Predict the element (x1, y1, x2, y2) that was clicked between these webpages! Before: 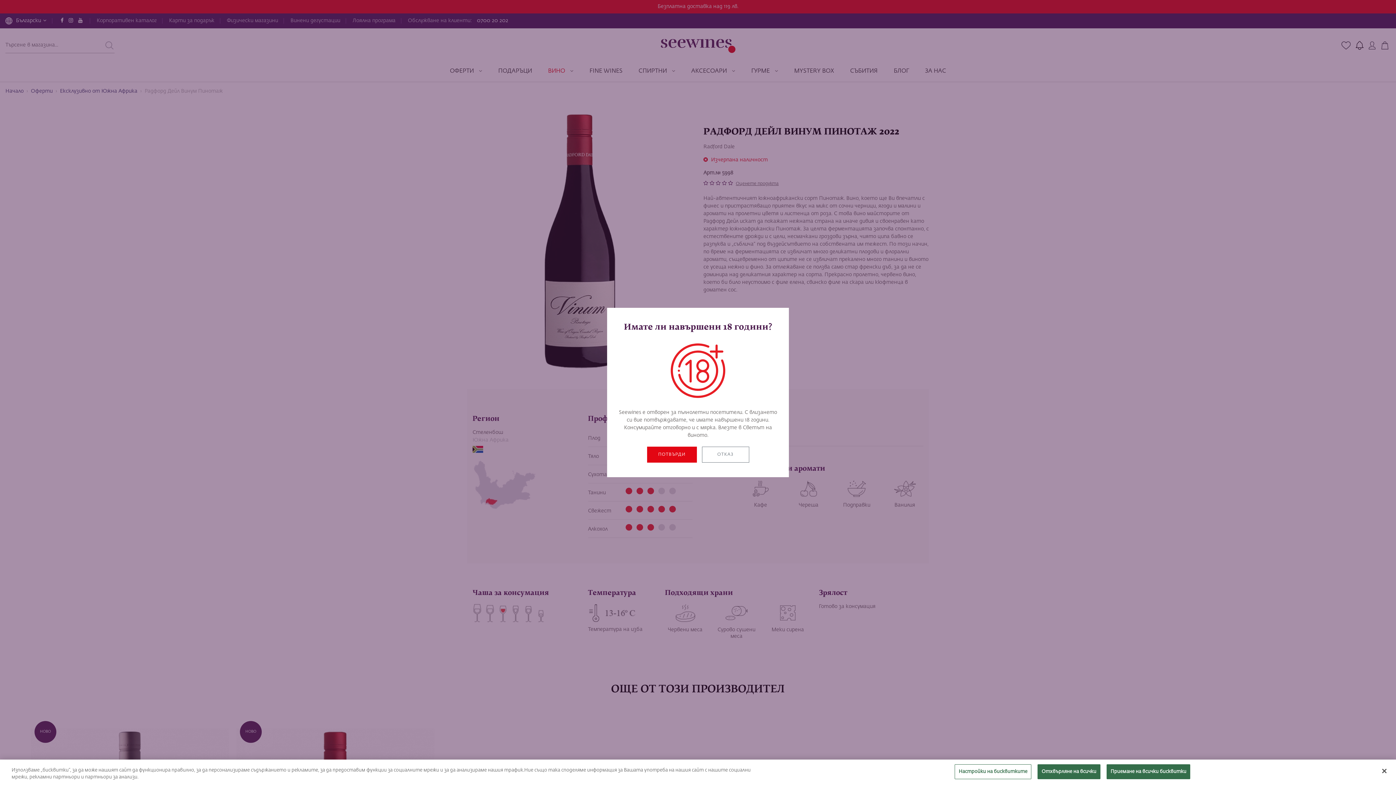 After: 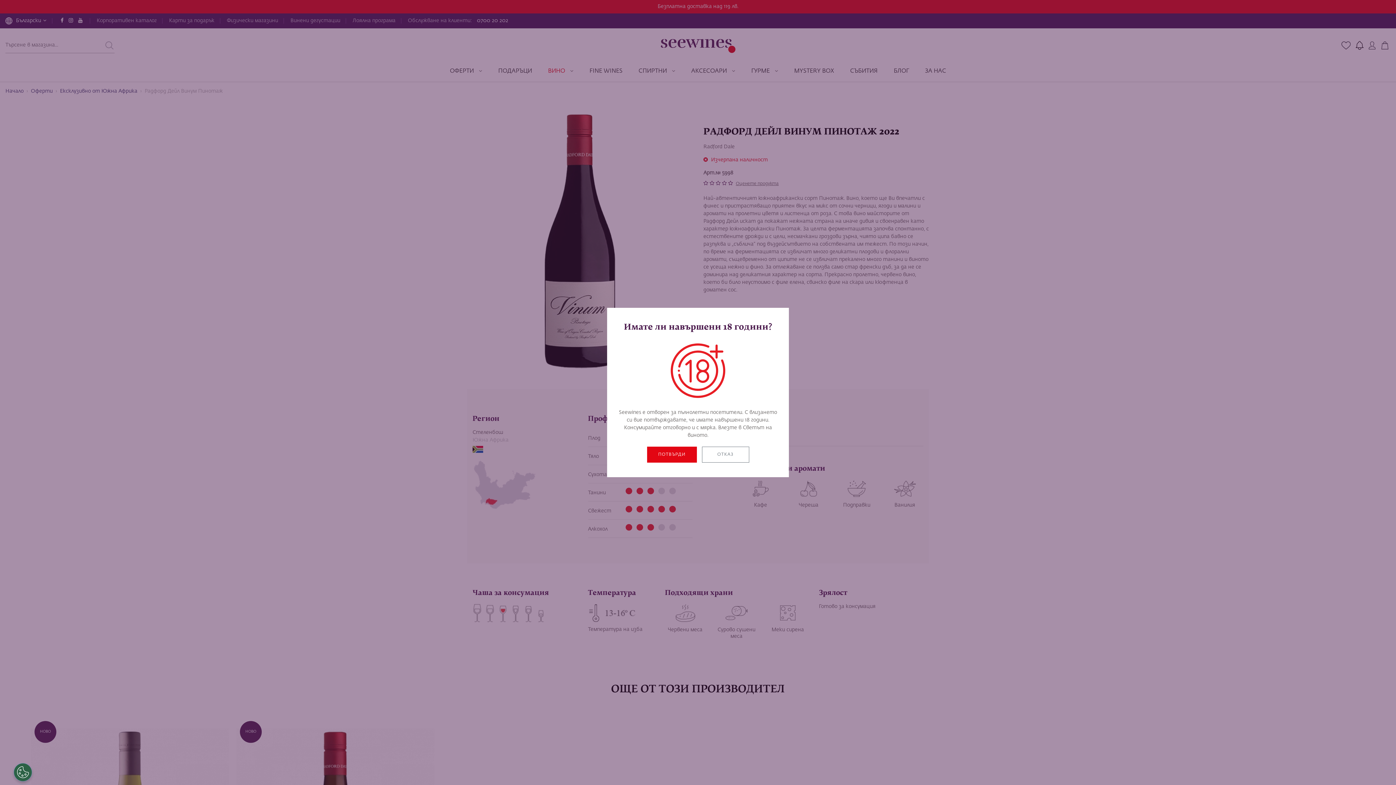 Action: label: Отхвърляне на всички bbox: (1037, 764, 1100, 779)